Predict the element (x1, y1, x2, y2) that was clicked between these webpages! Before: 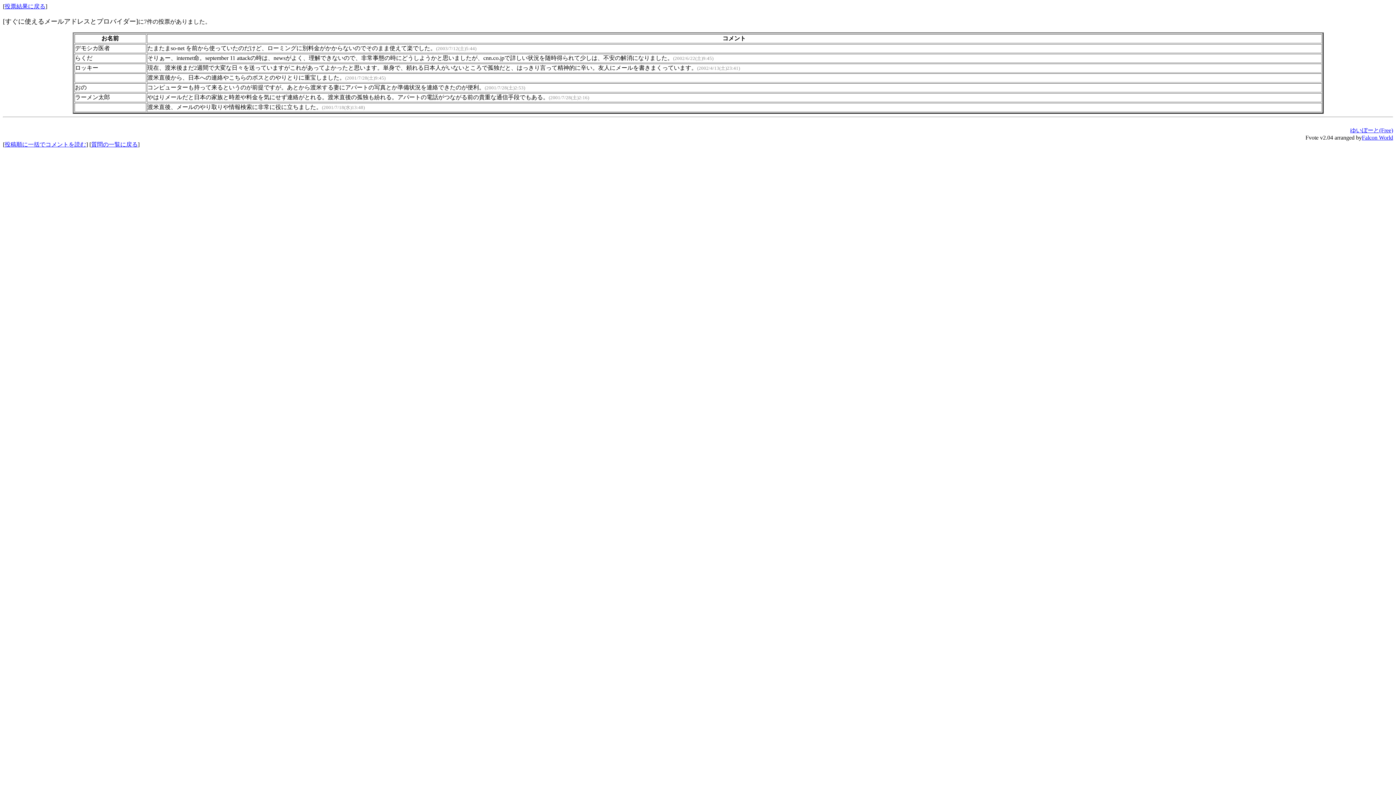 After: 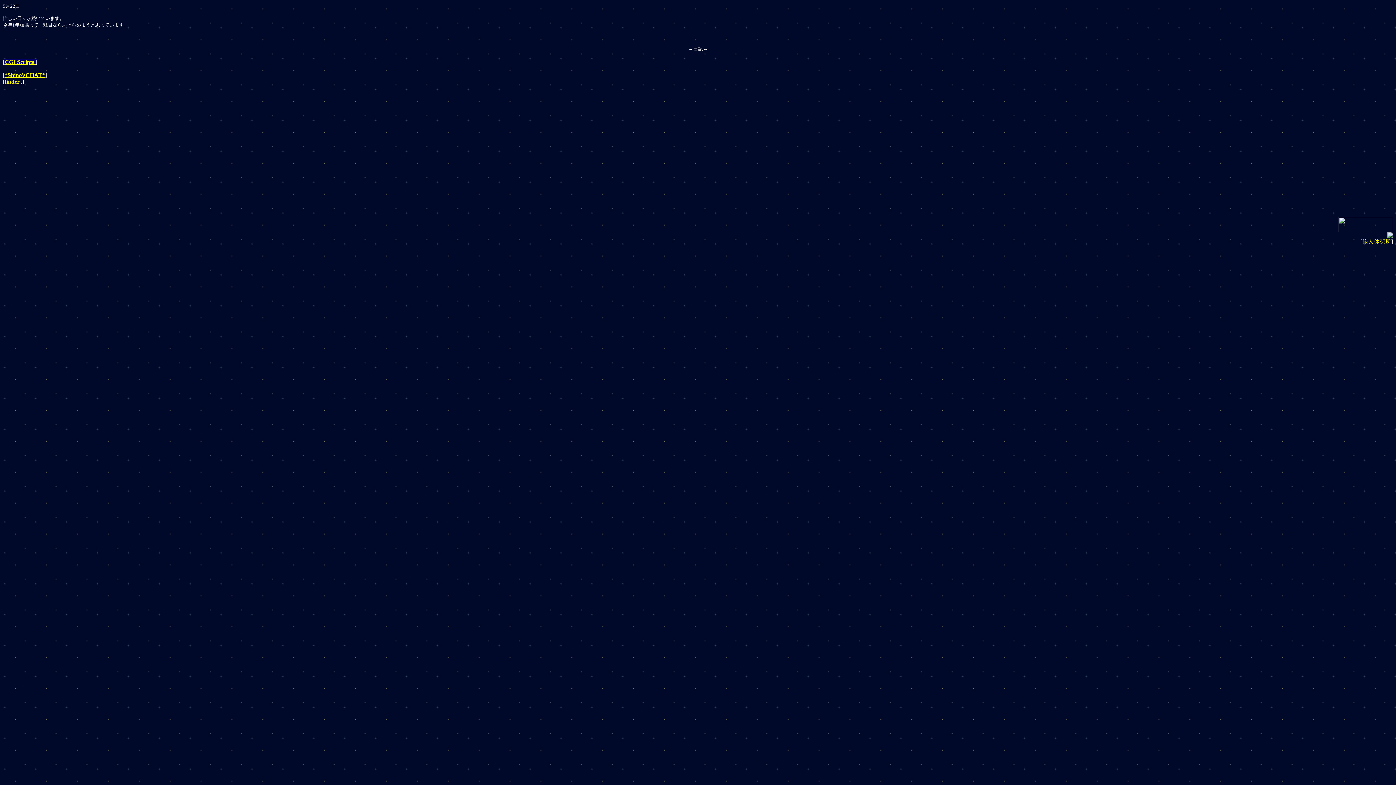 Action: label: ゆいぼーと(Free) bbox: (1350, 127, 1393, 133)